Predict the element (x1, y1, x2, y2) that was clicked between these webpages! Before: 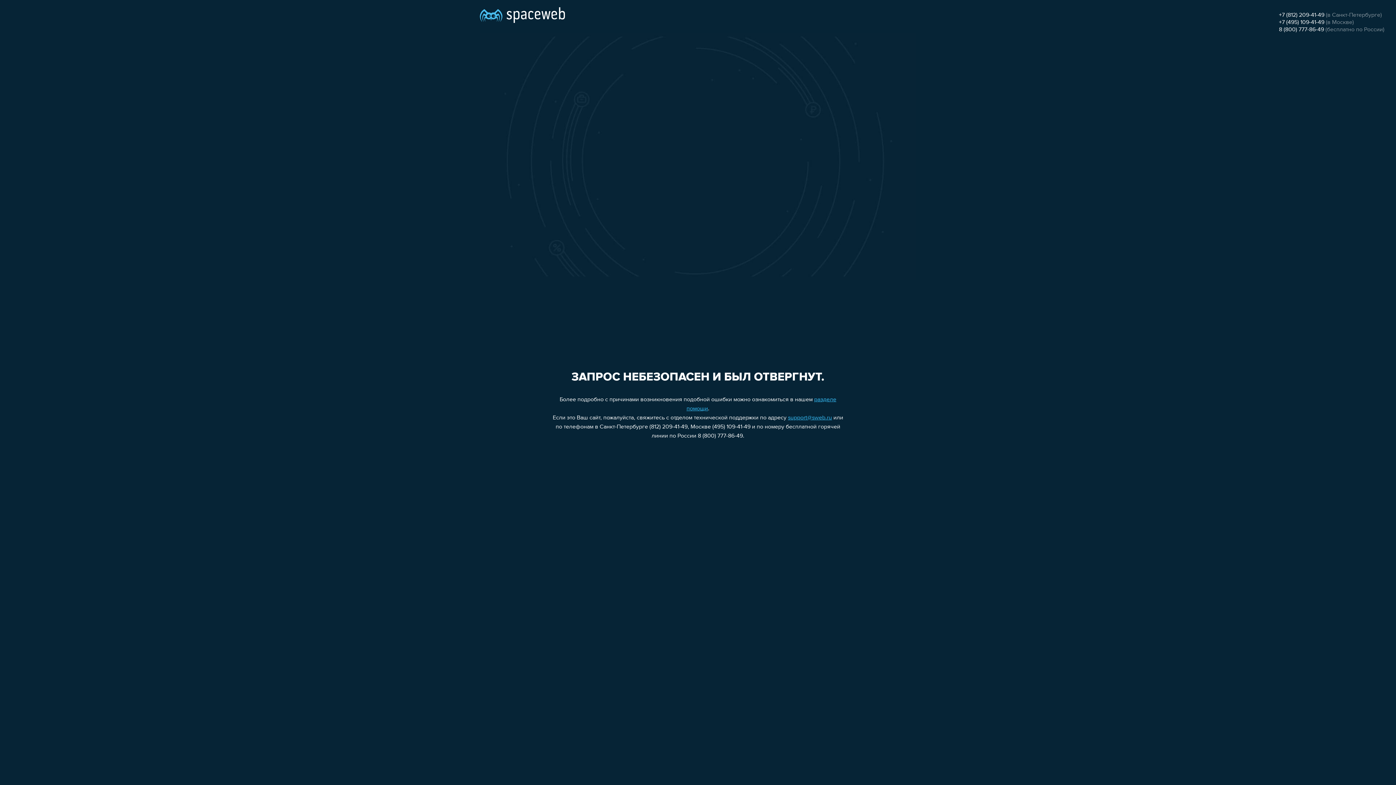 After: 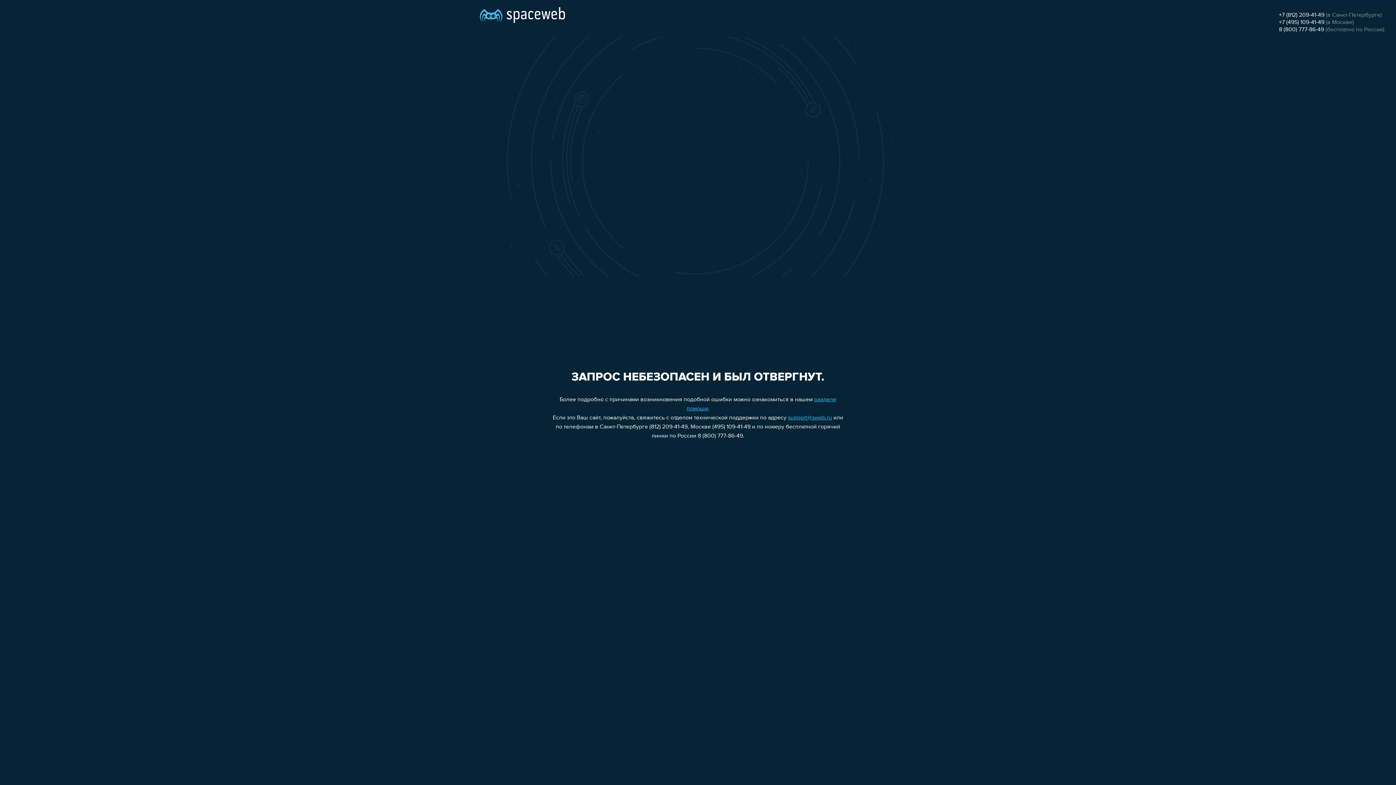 Action: label: +7 (812) 209-41-49 bbox: (1279, 12, 1324, 18)